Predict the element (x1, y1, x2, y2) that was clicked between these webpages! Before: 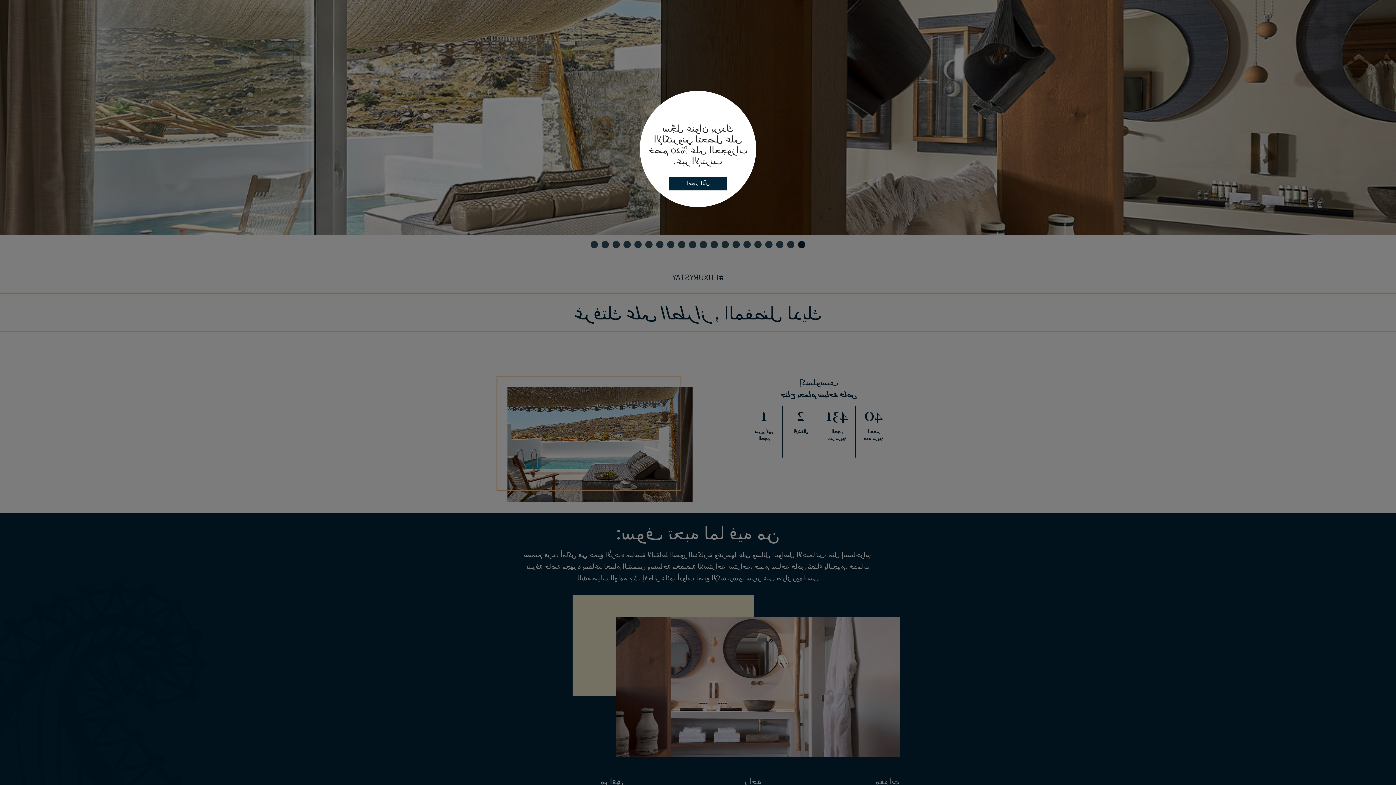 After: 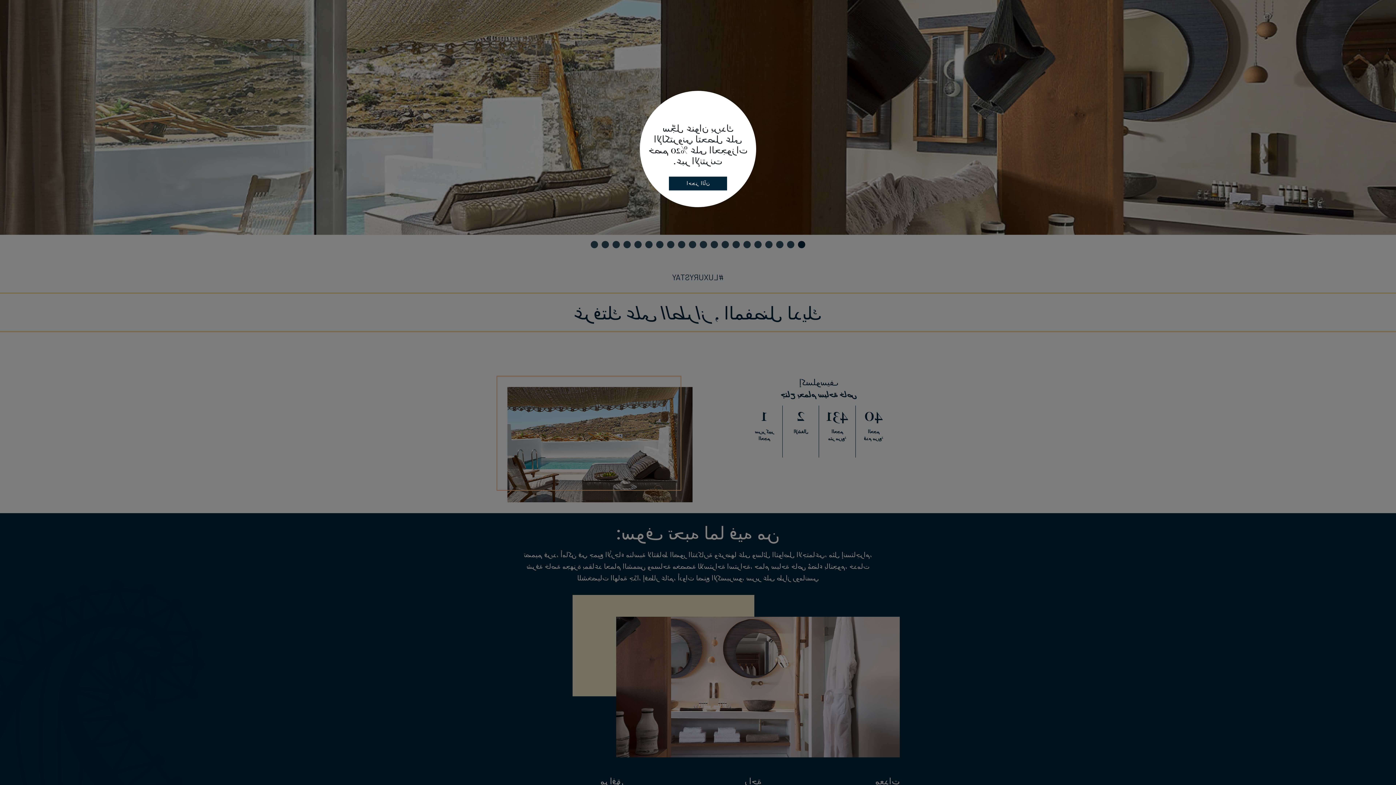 Action: label: احجز الآن bbox: (669, 176, 727, 190)